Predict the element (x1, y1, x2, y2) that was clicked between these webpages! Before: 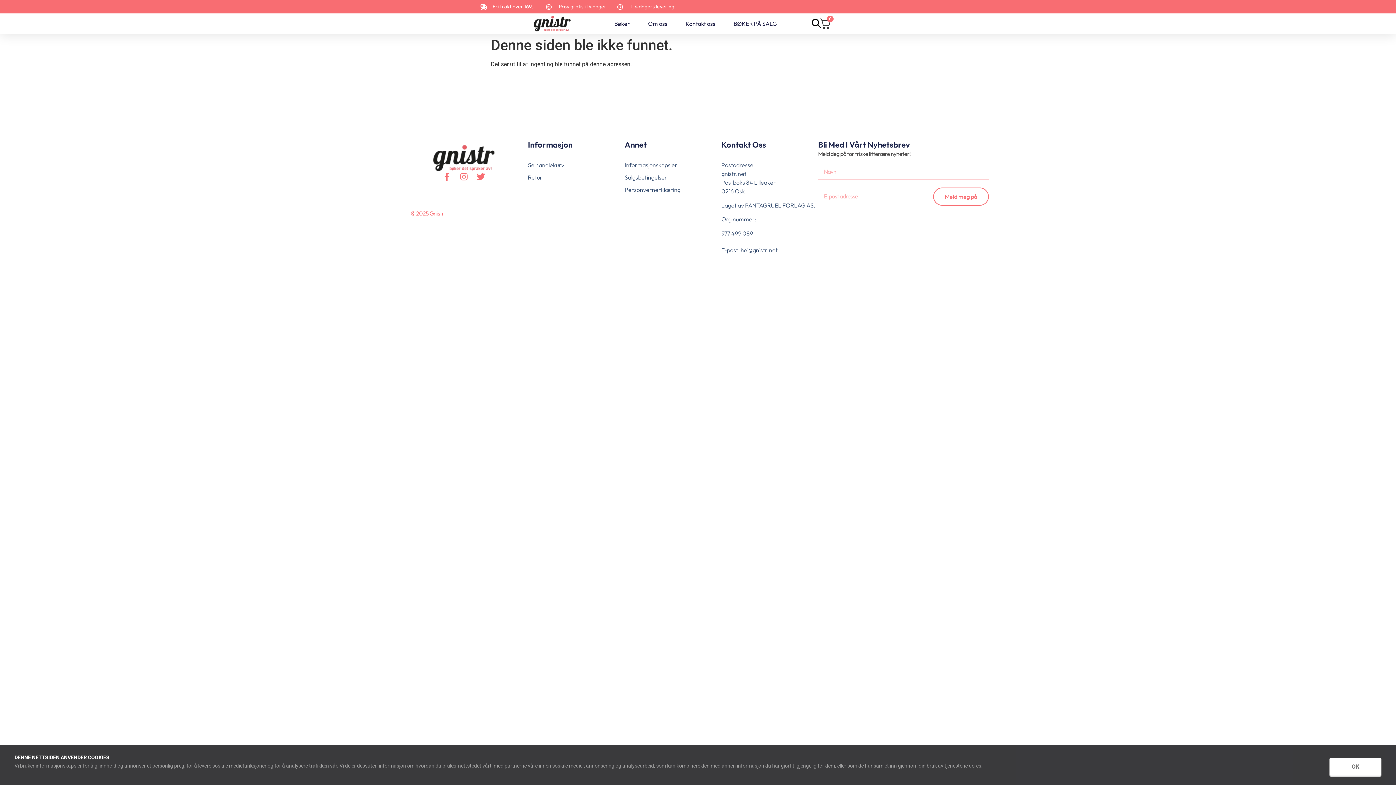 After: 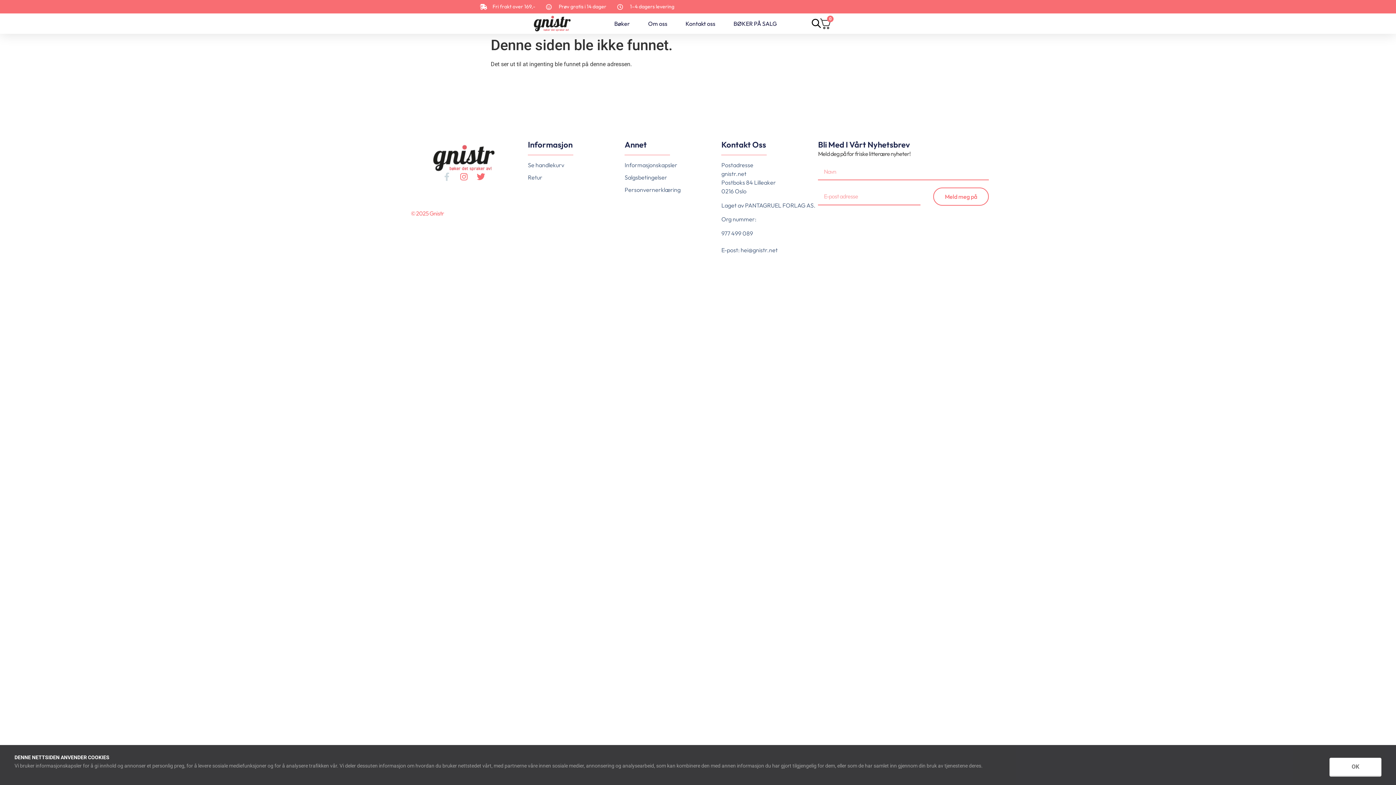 Action: bbox: (442, 172, 451, 180) label: Facebook-f